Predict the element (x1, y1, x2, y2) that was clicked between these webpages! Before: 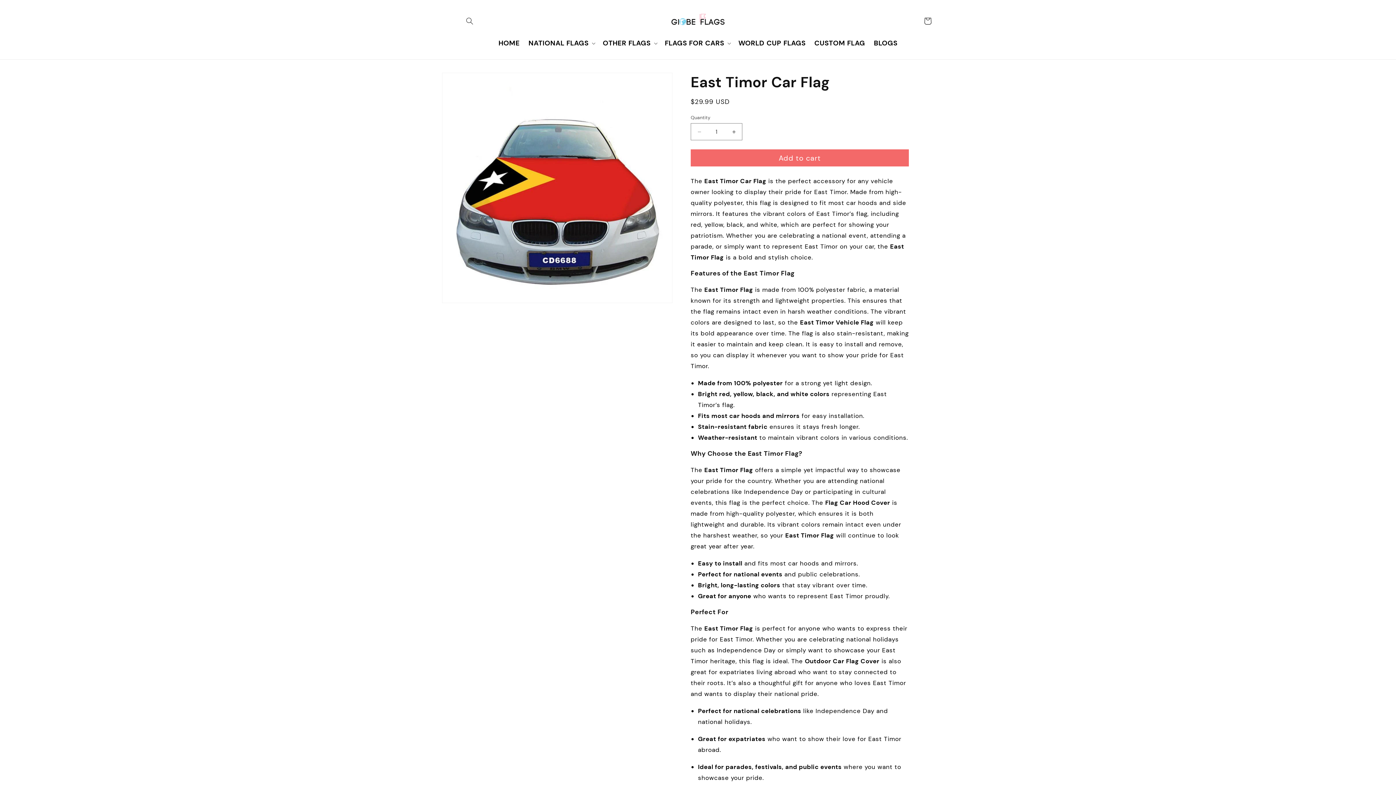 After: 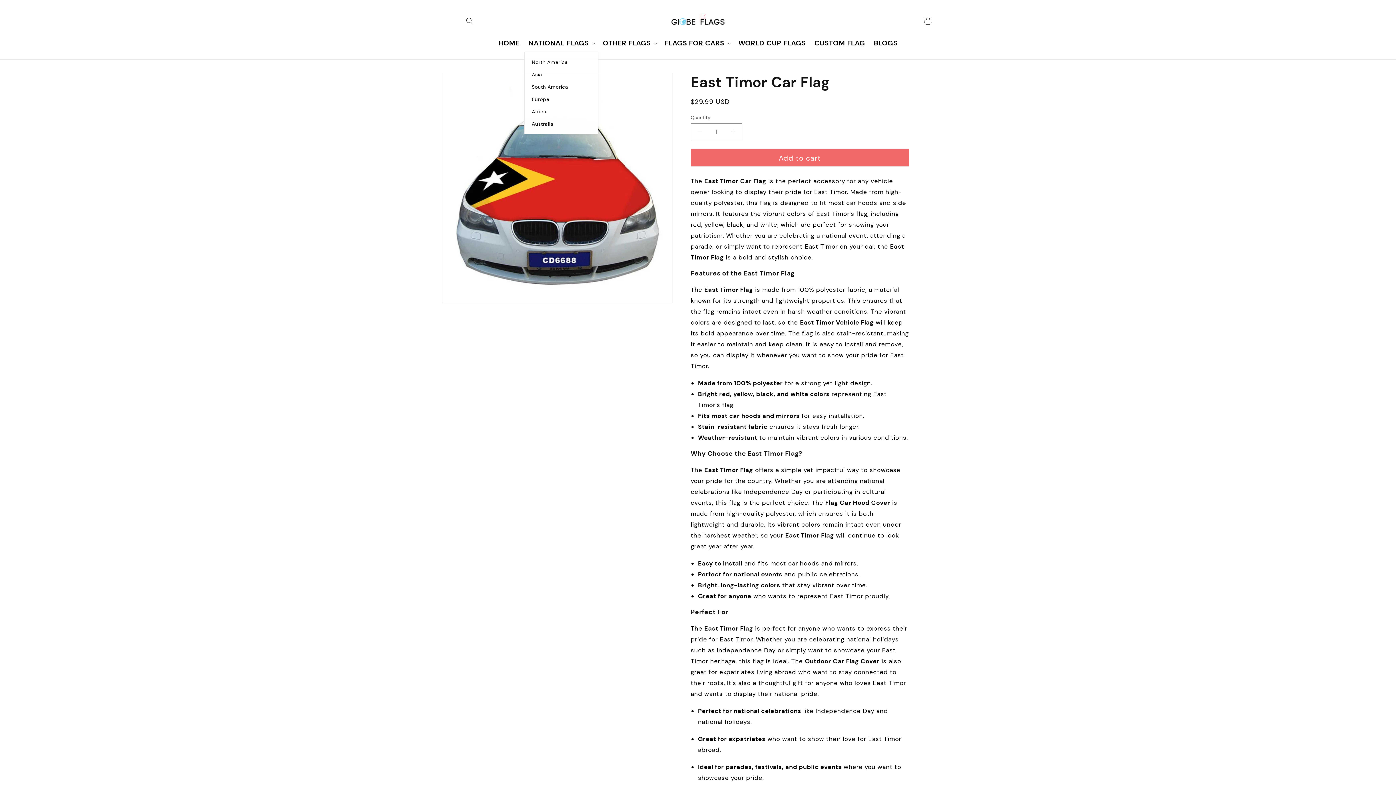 Action: bbox: (524, 34, 598, 52) label: NATIONAL FLAGS